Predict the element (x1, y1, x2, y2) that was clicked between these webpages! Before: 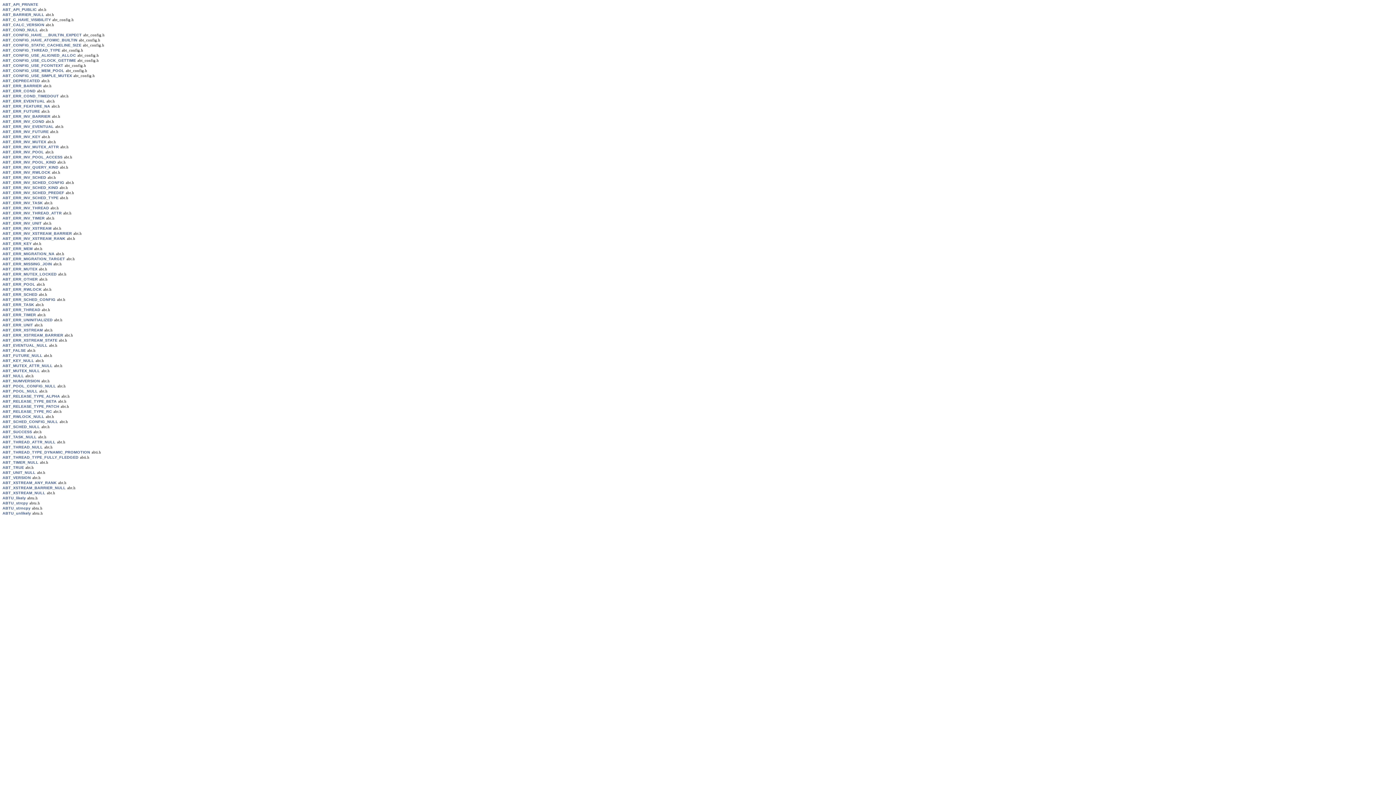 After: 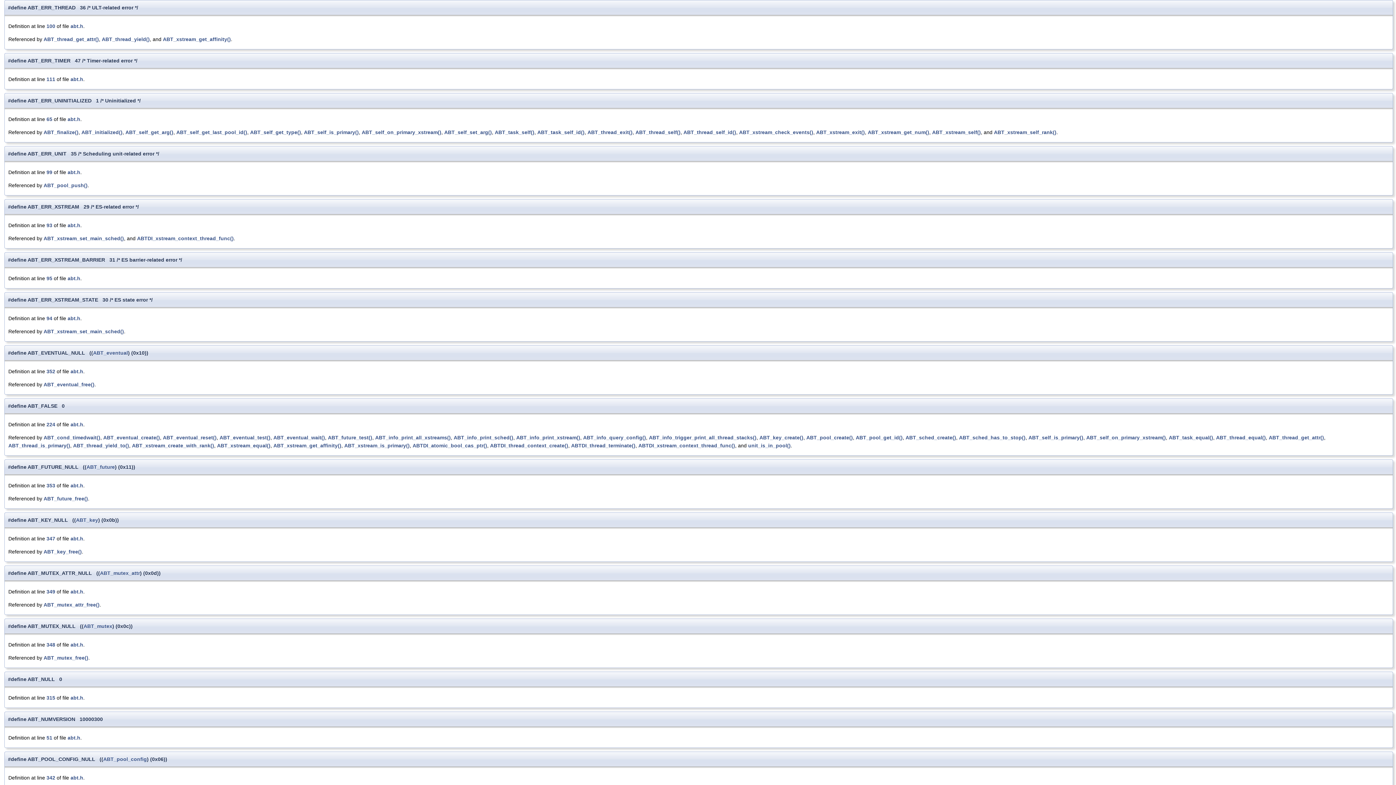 Action: label: ABT_ERR_THREAD bbox: (2, 307, 40, 312)